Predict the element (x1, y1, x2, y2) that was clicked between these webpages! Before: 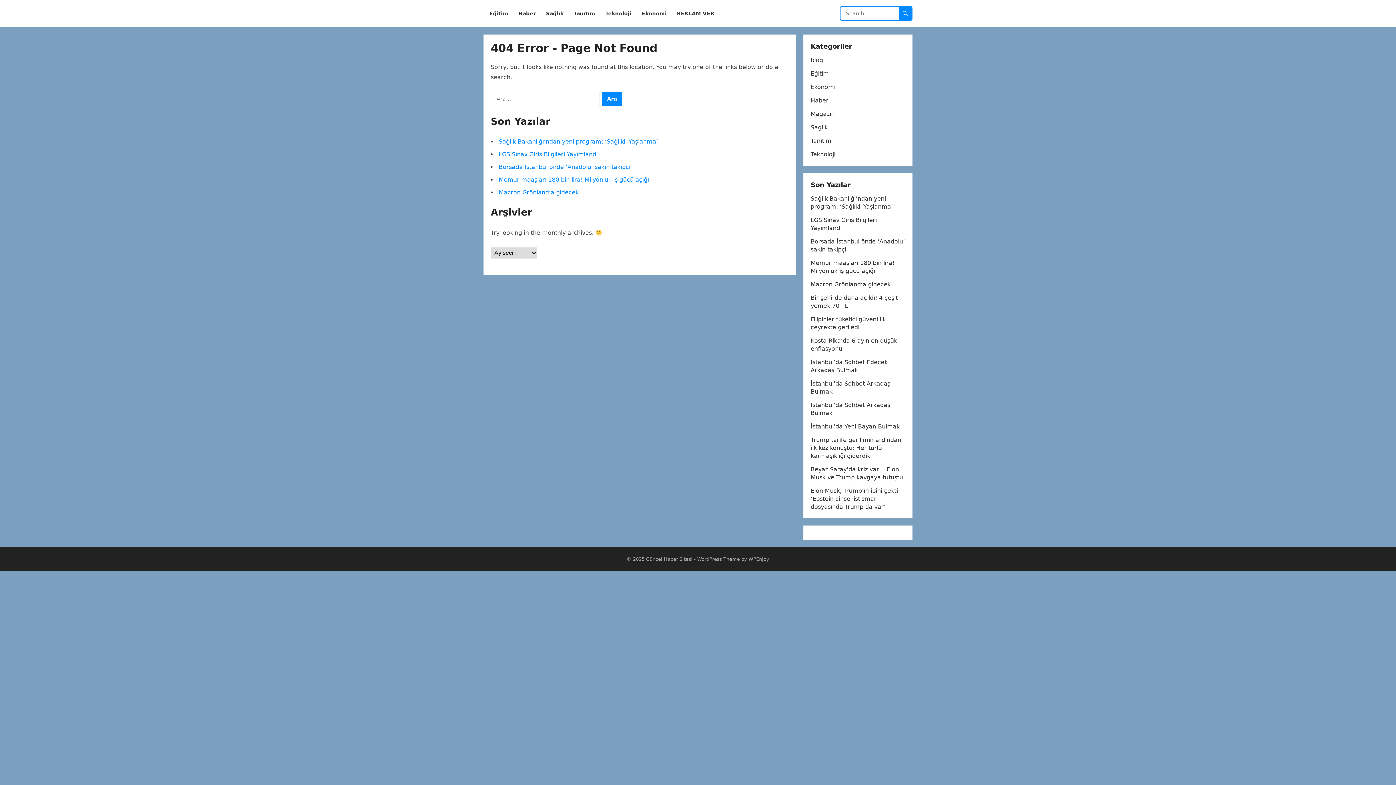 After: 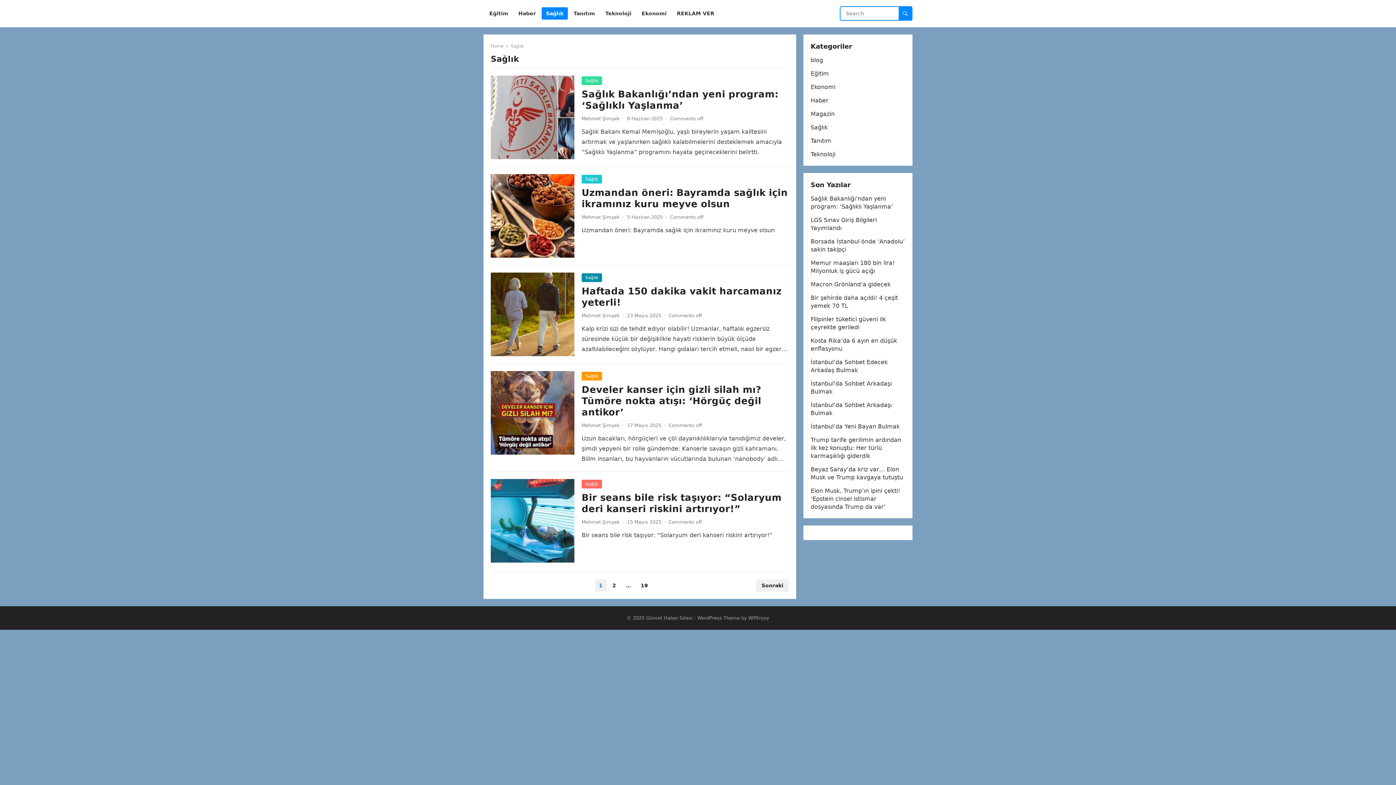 Action: label: Sağlık bbox: (810, 124, 828, 130)